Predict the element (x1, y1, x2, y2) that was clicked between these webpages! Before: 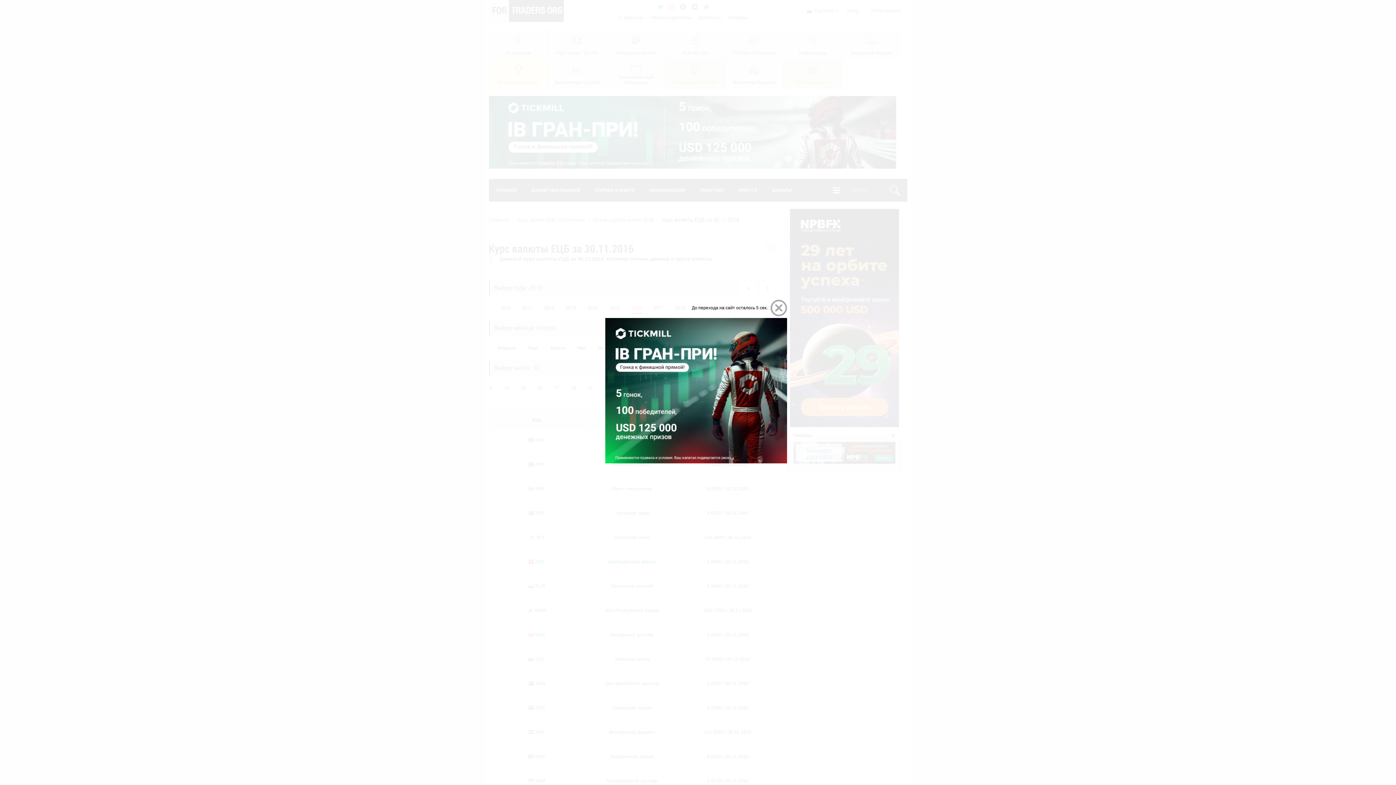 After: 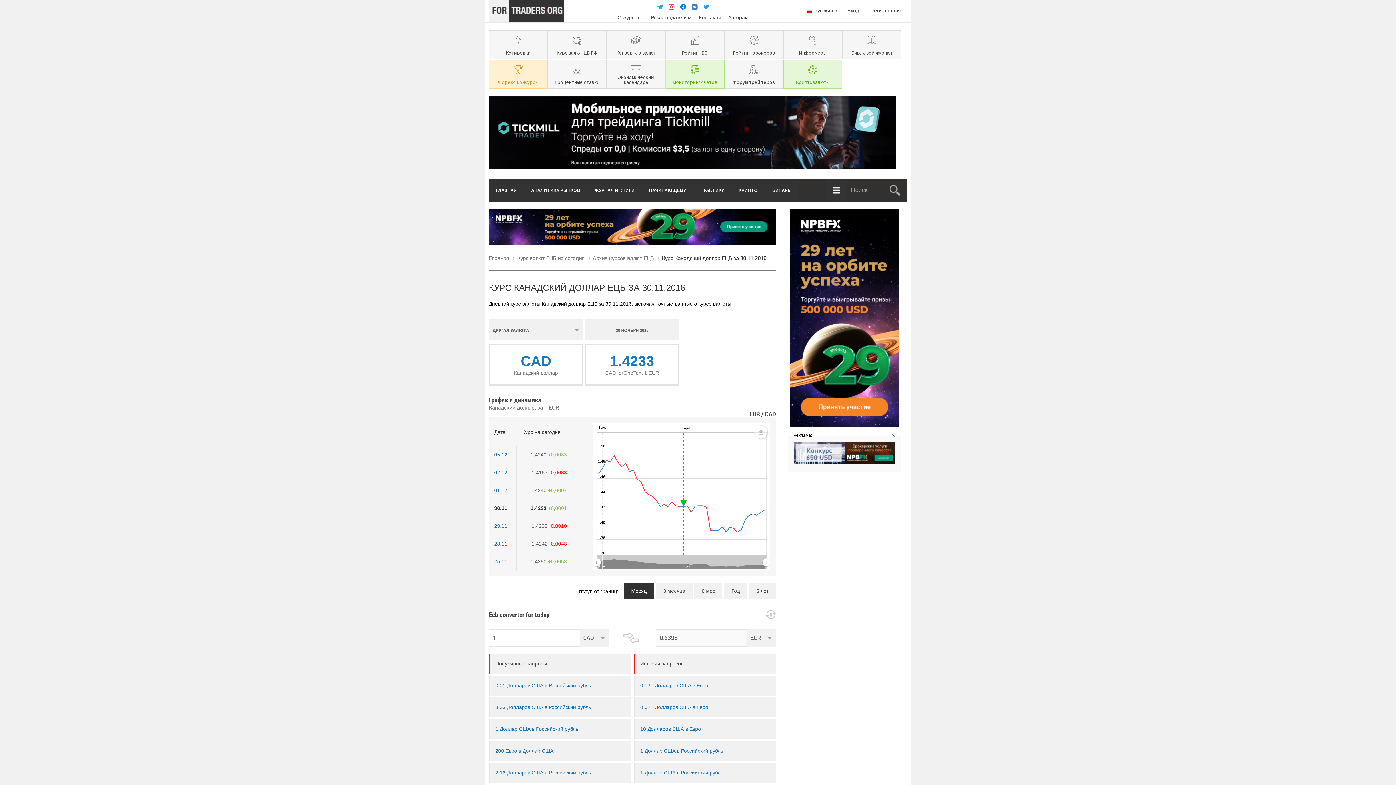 Action: bbox: (535, 632, 545, 637) label: CAD